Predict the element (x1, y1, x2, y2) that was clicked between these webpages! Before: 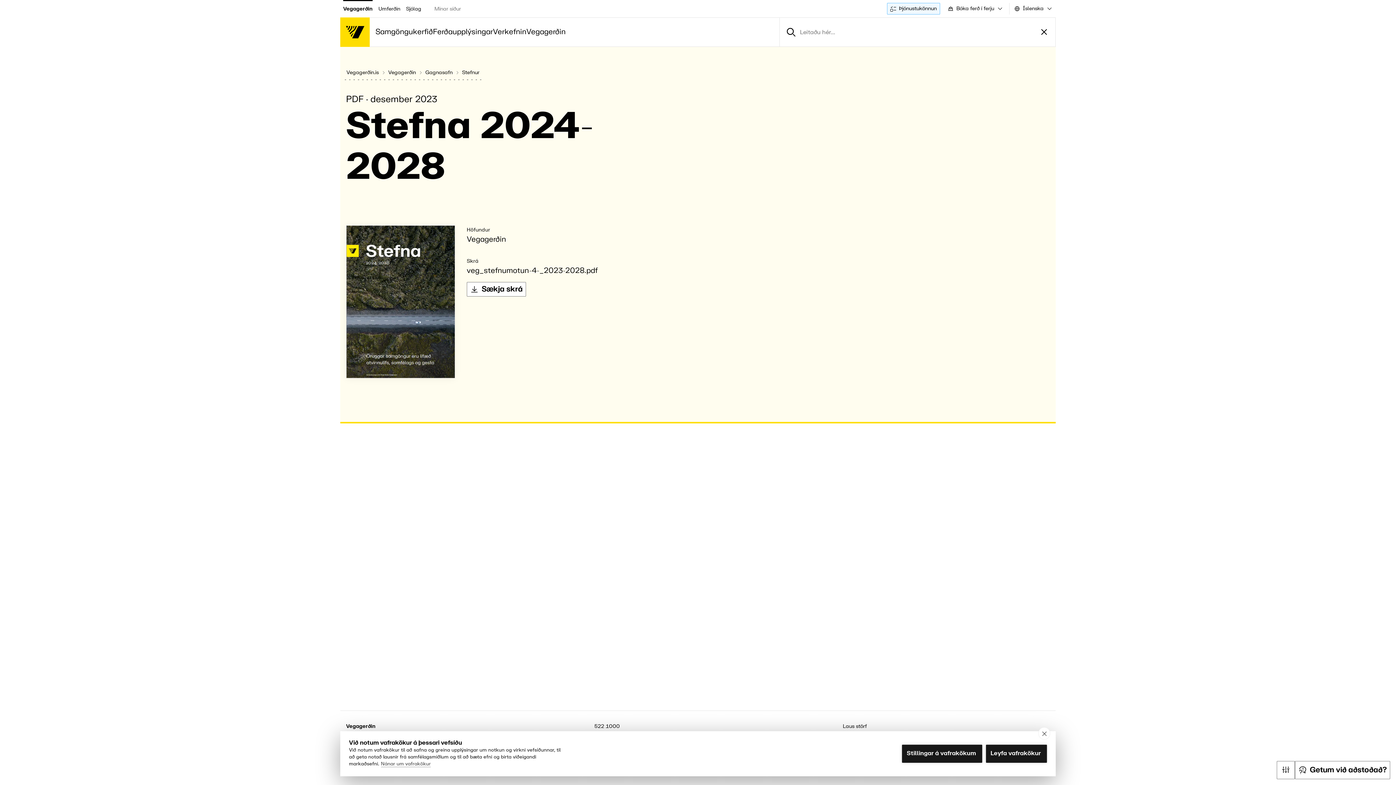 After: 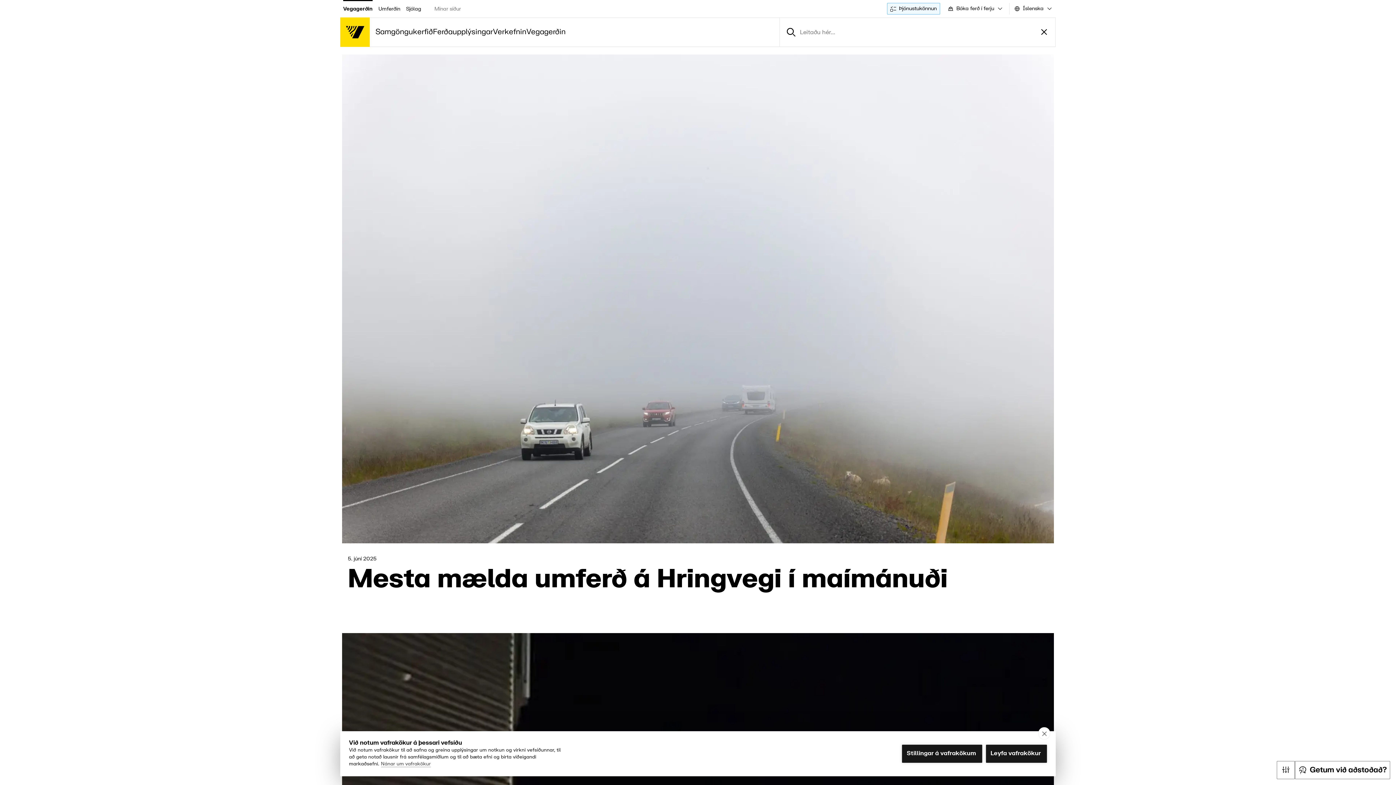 Action: bbox: (340, 17, 369, 46)